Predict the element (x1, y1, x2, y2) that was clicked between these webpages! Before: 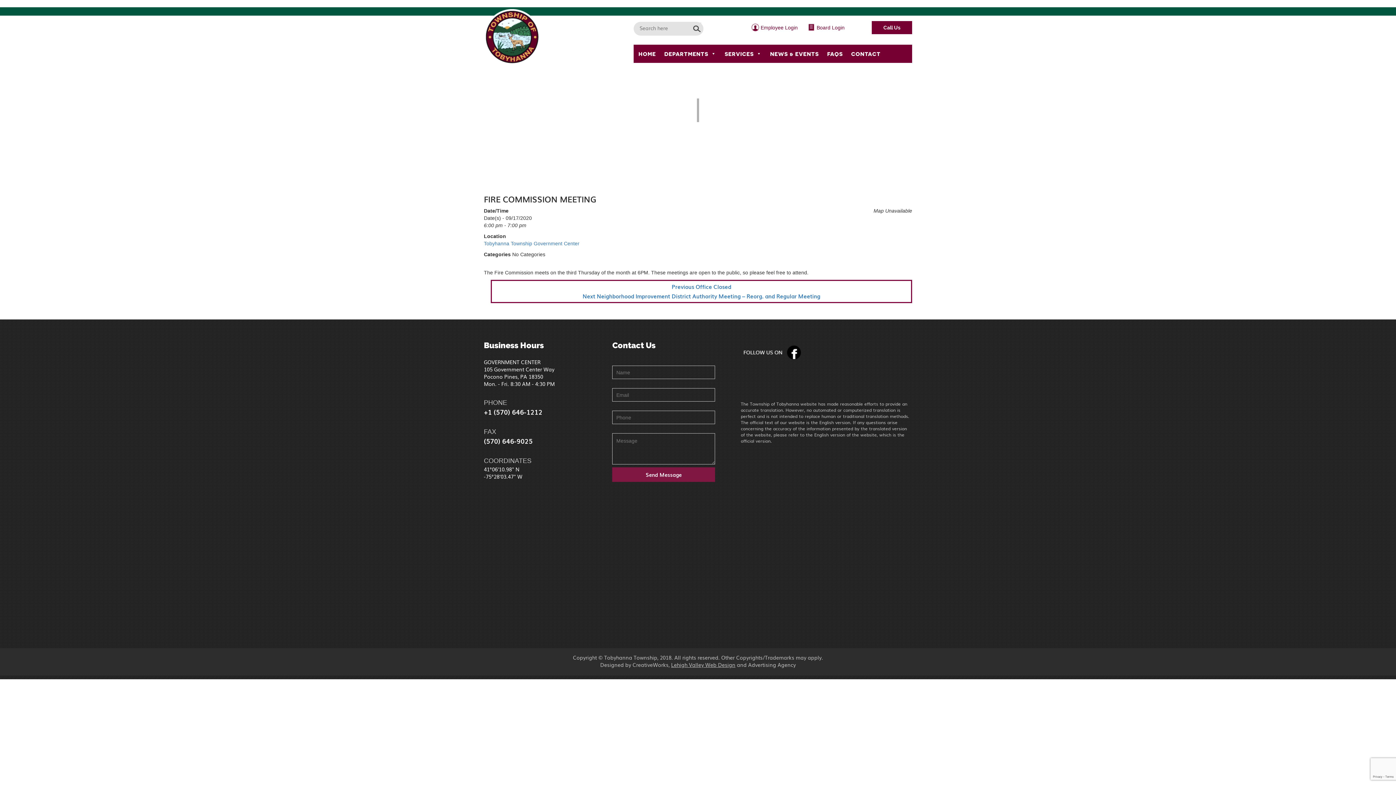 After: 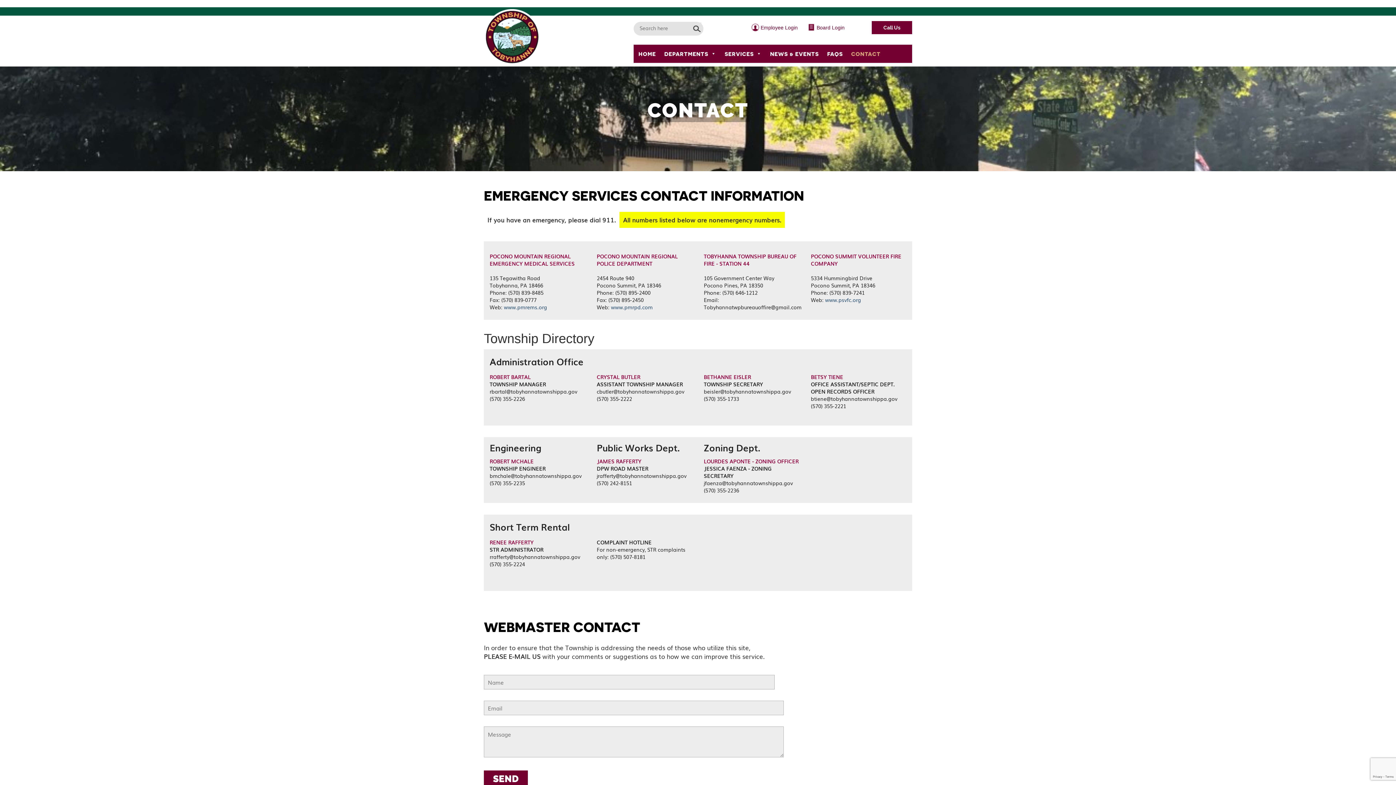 Action: label: CONTACT bbox: (846, 44, 884, 62)